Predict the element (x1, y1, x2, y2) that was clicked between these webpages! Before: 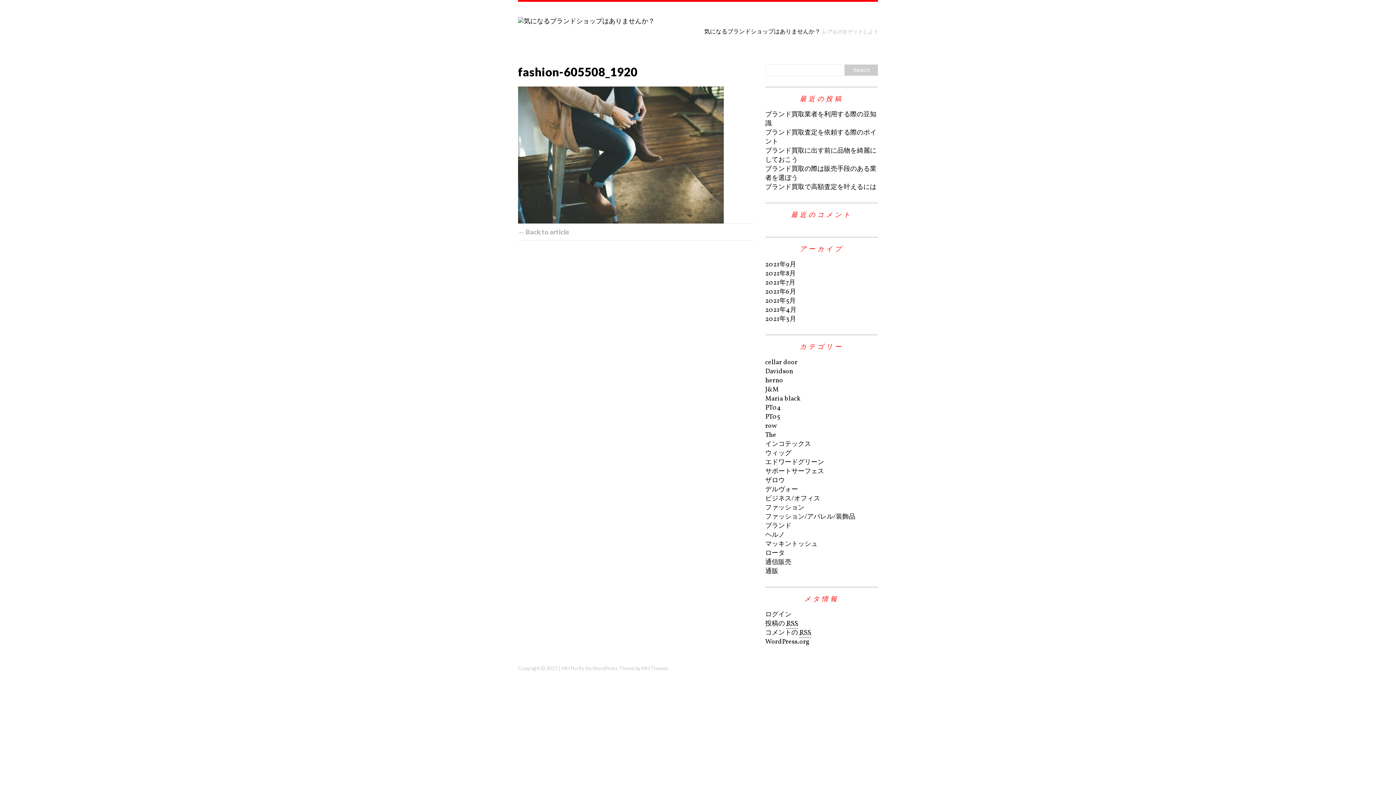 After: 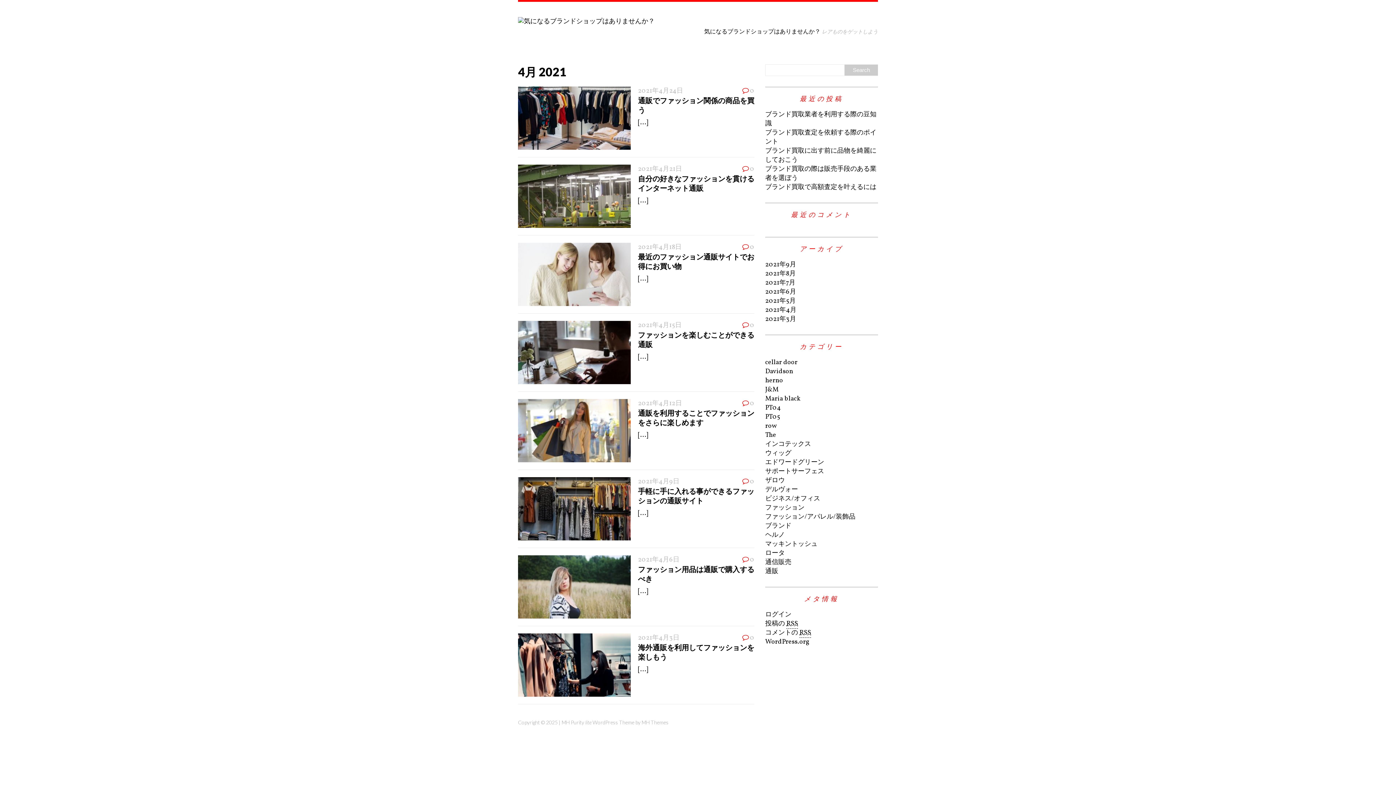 Action: label: 2021年4月 bbox: (765, 305, 796, 314)